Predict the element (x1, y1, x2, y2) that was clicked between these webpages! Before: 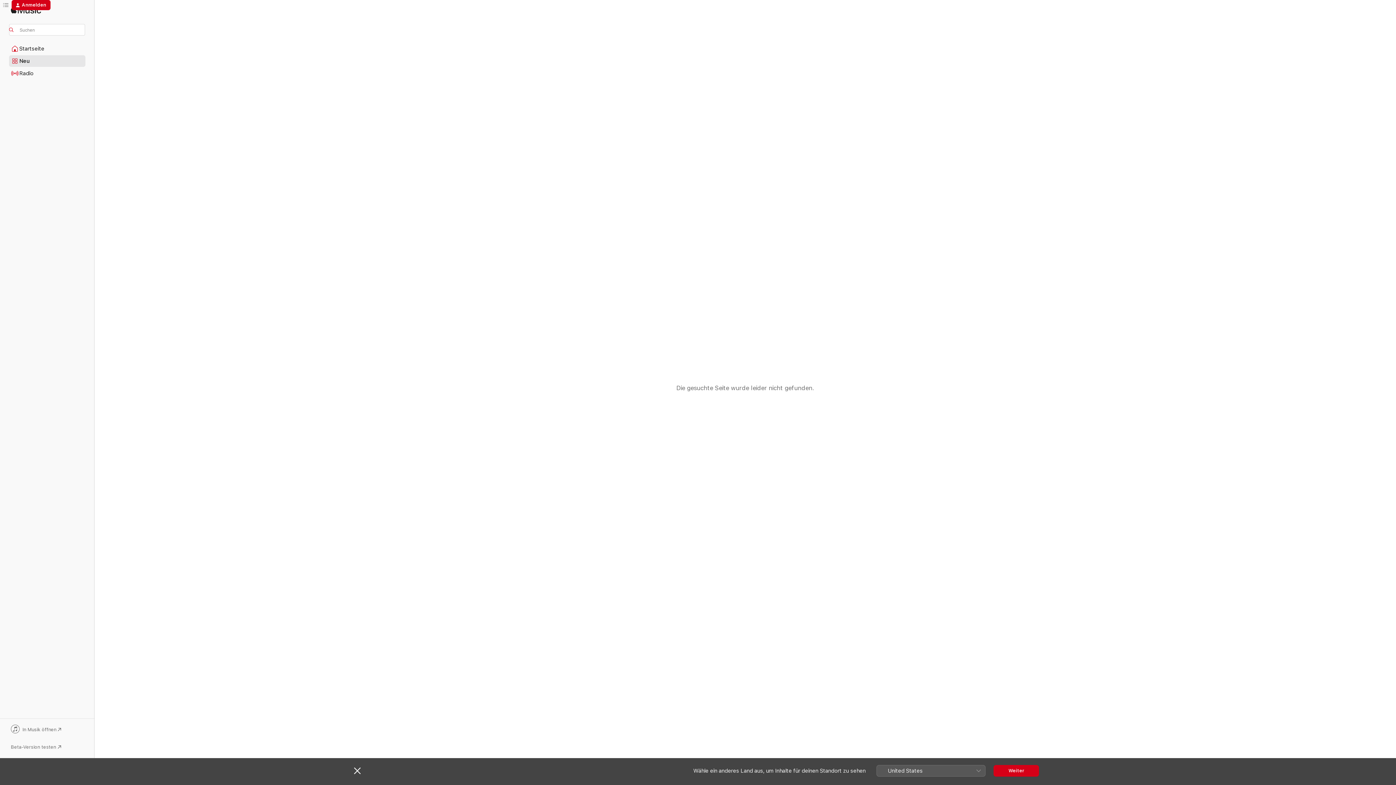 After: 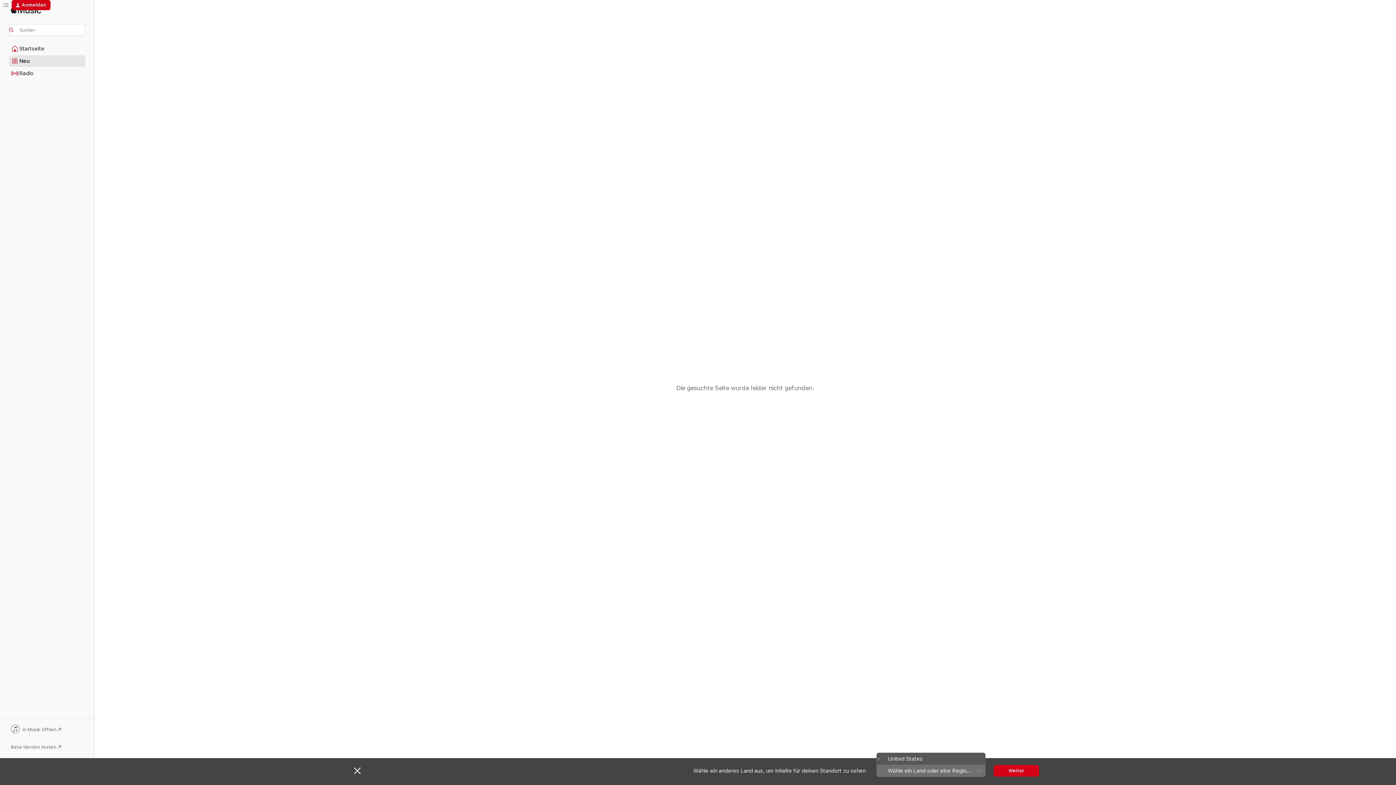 Action: label: United States bbox: (876, 765, 985, 776)